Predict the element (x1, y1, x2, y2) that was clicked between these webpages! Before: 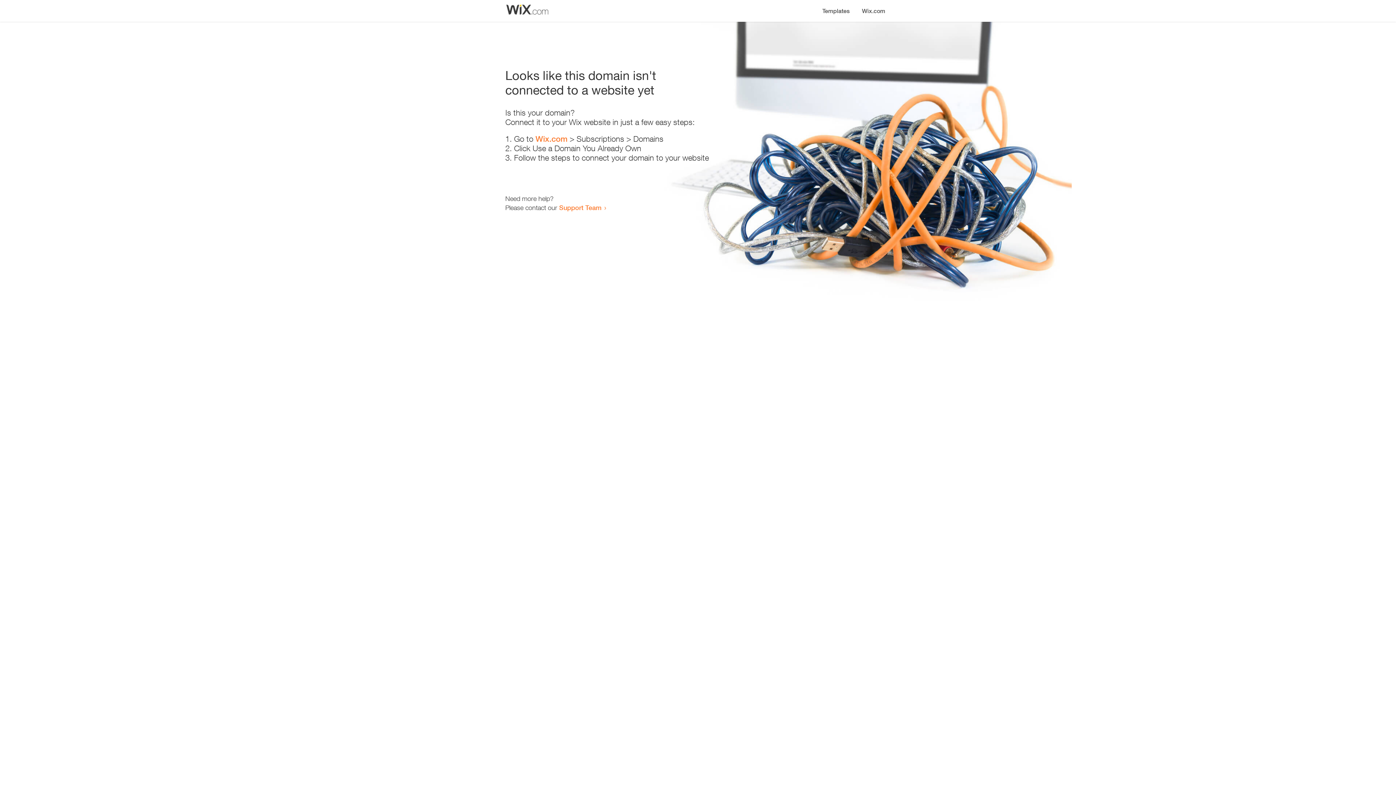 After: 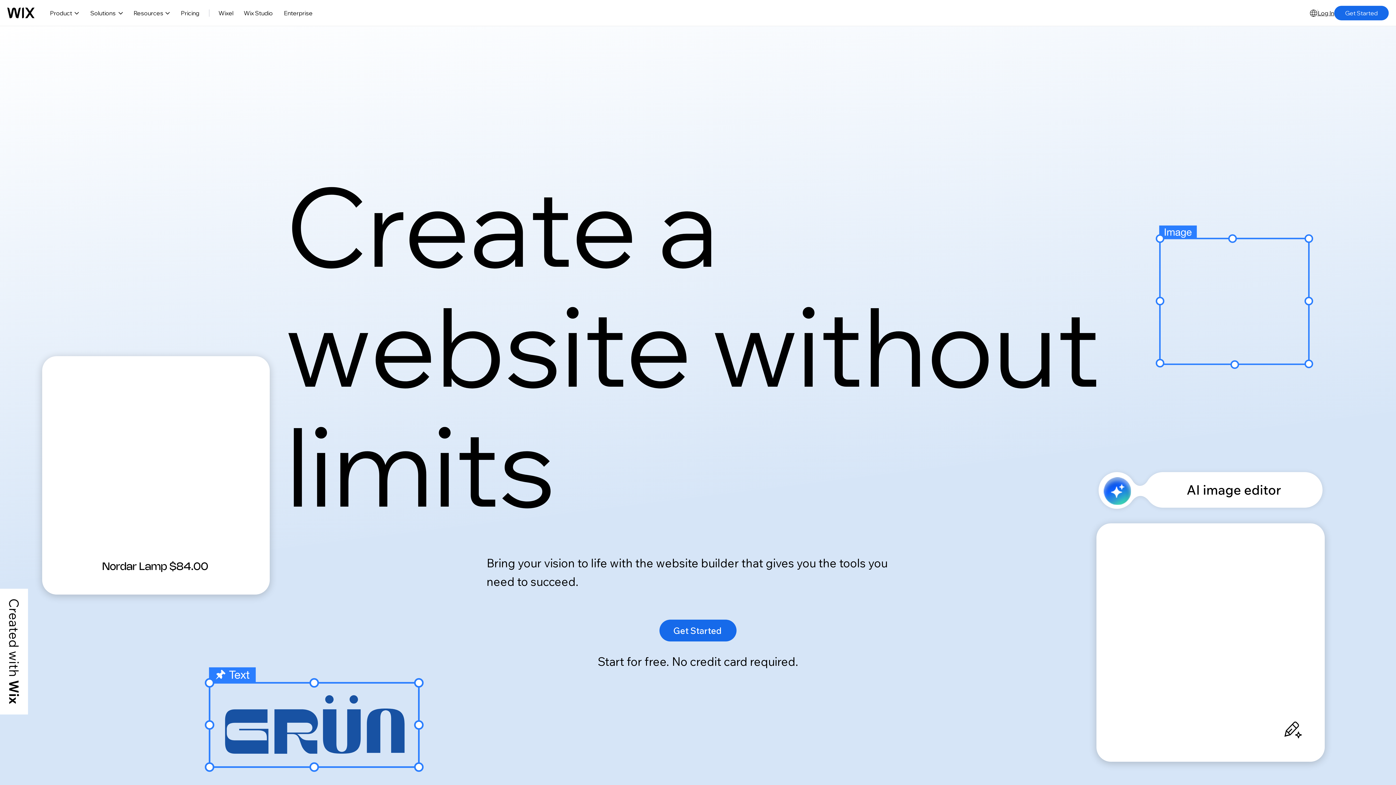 Action: label: Wix.com bbox: (856, 0, 890, 14)